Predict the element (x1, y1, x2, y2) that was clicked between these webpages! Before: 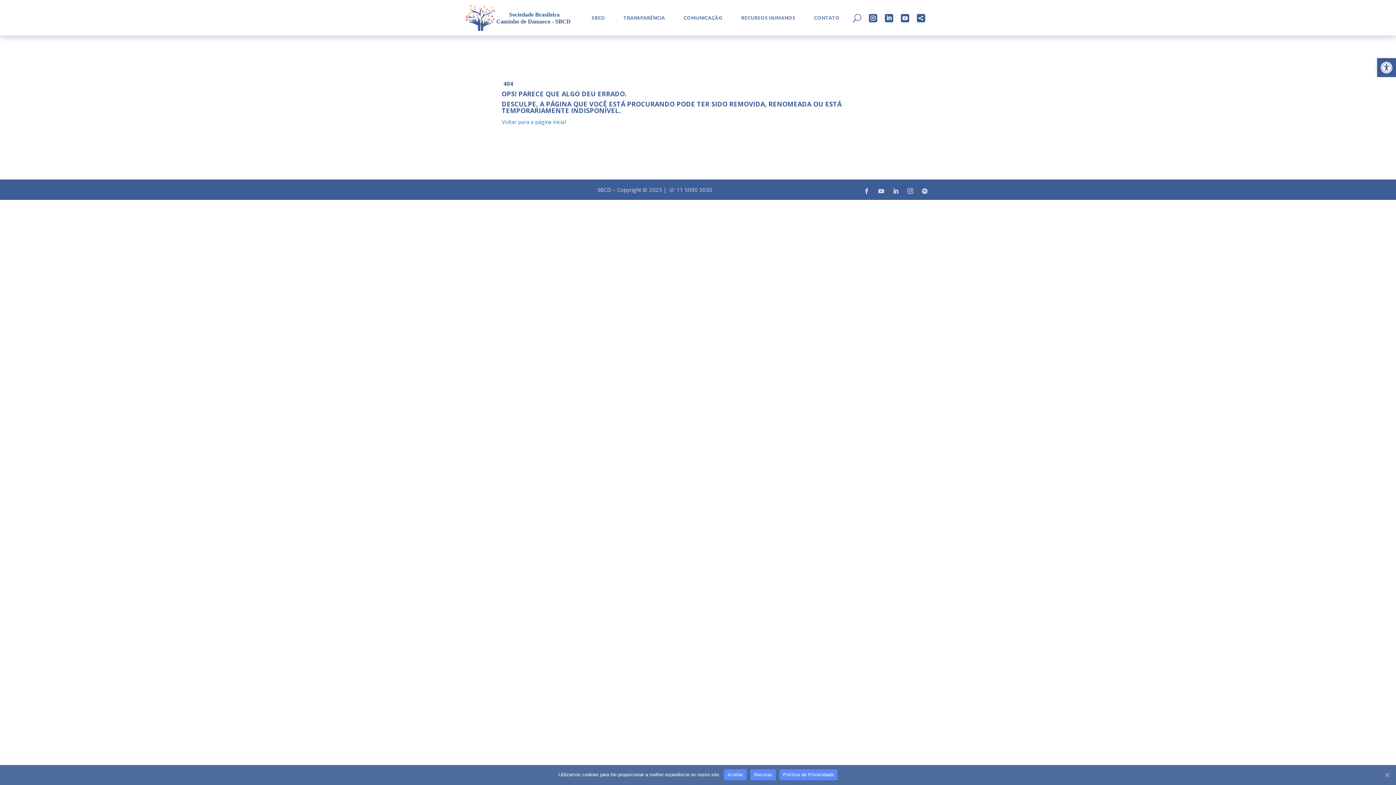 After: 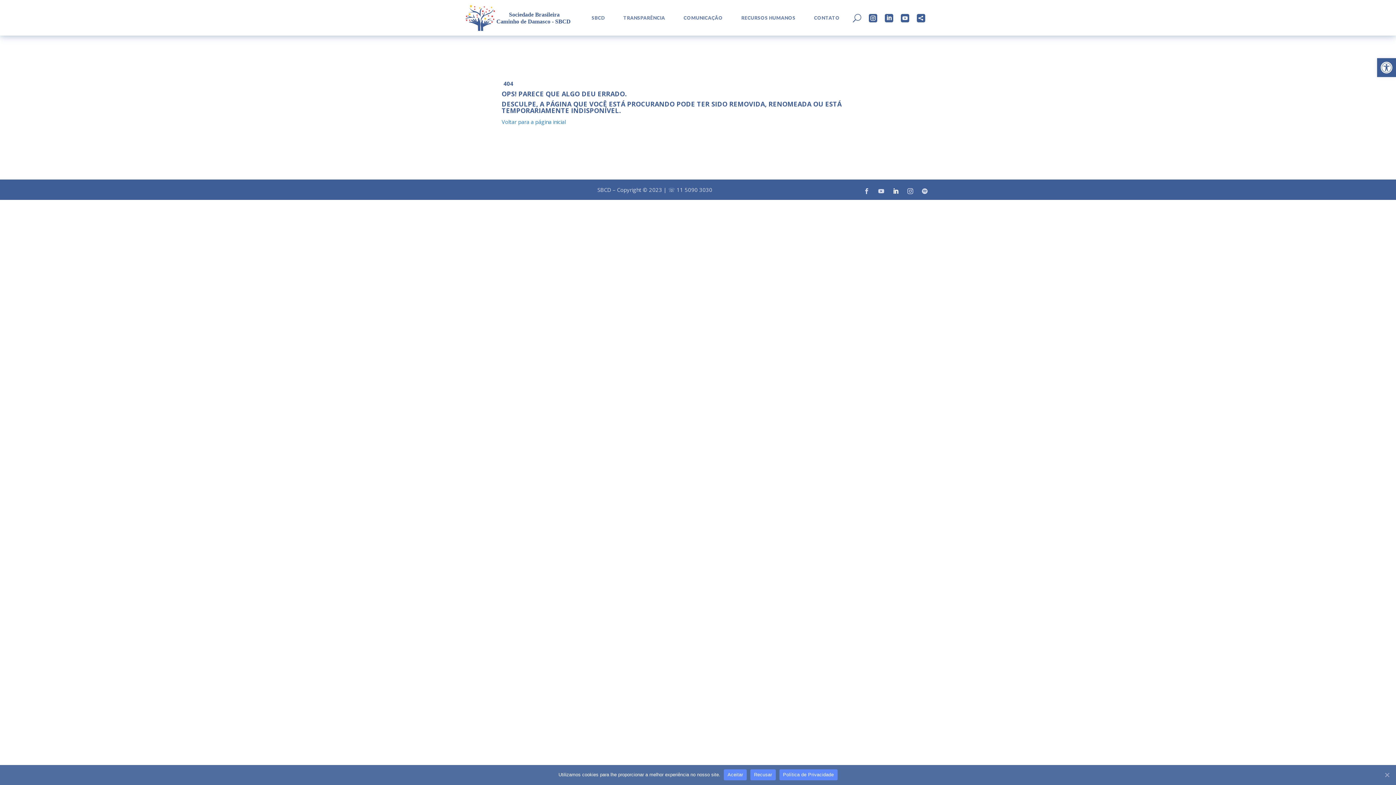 Action: bbox: (890, 185, 901, 197)